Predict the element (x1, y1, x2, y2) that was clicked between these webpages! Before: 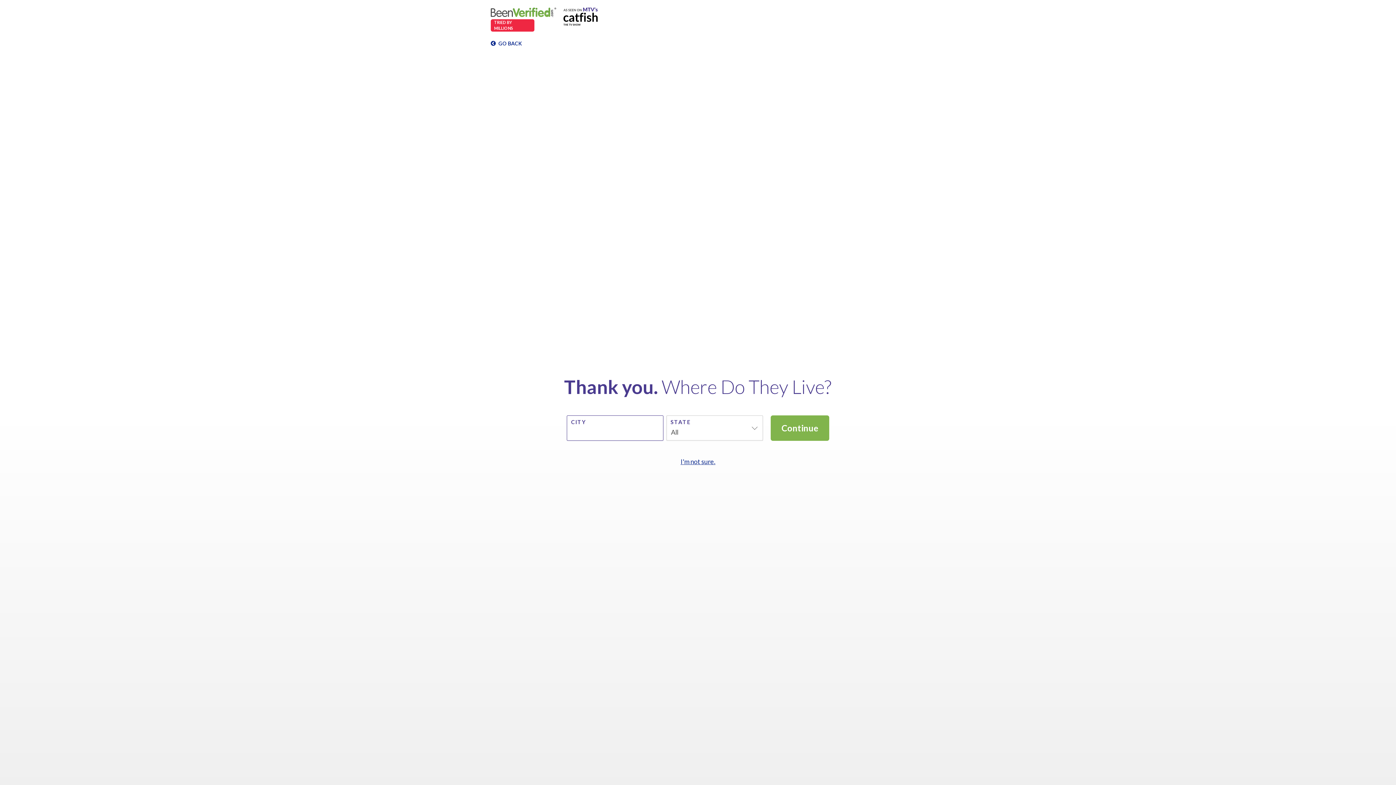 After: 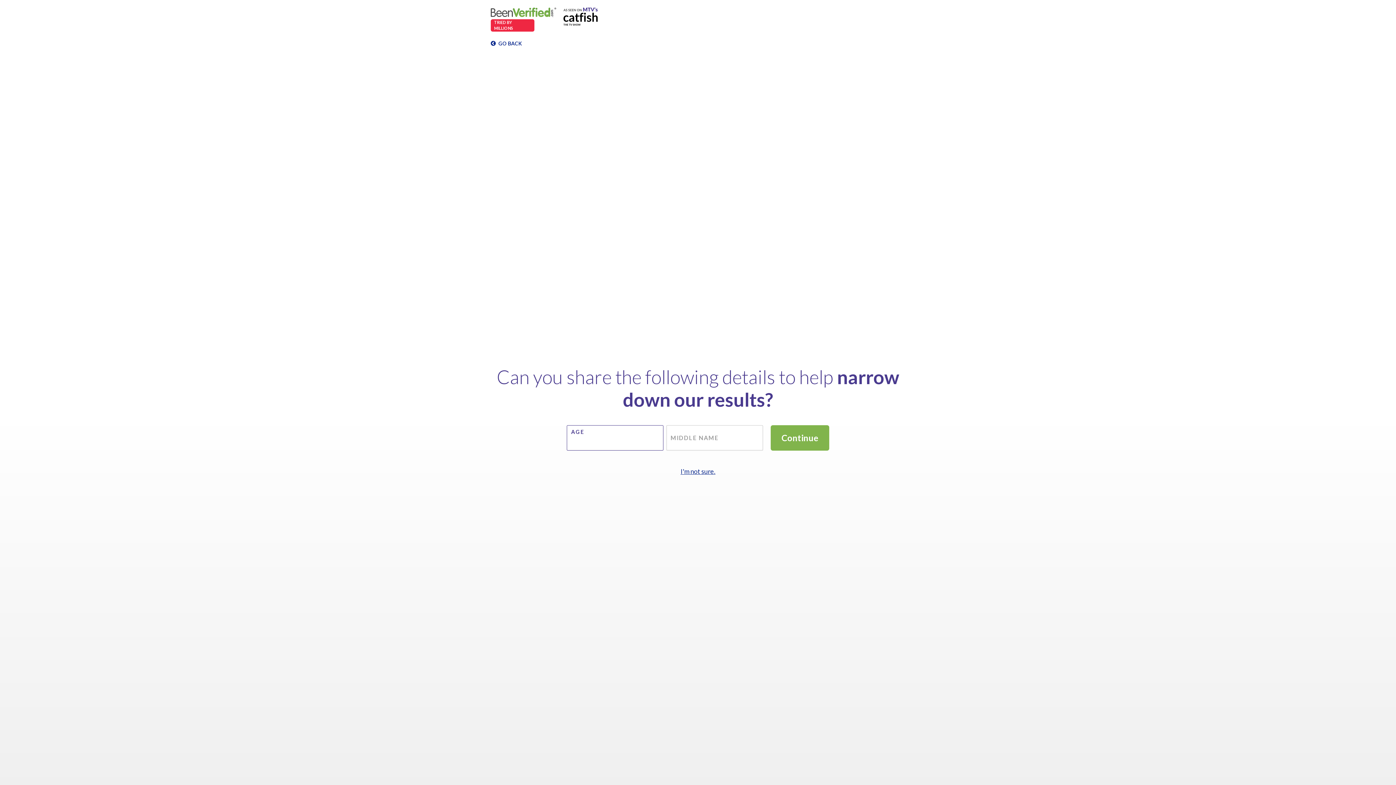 Action: bbox: (680, 456, 716, 467) label: I'm not sure.